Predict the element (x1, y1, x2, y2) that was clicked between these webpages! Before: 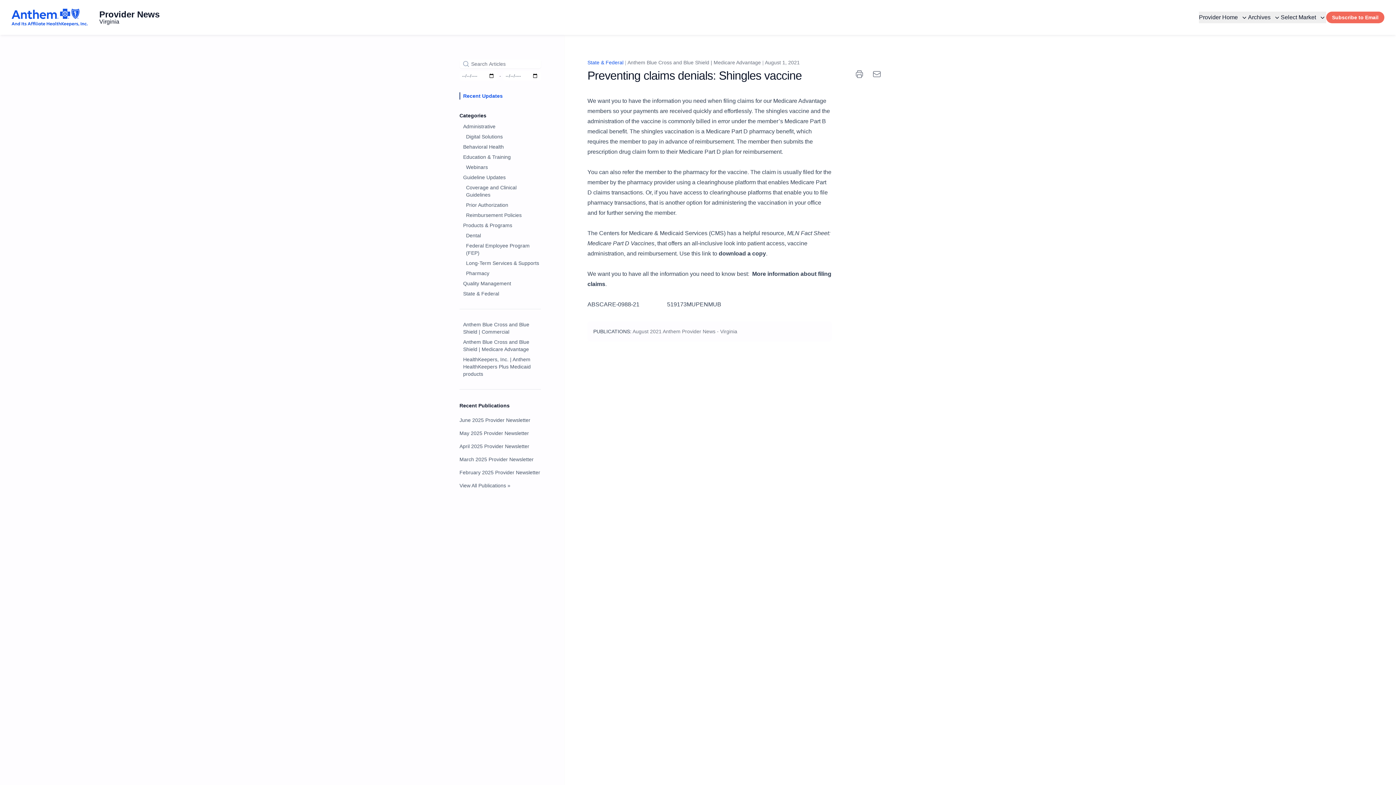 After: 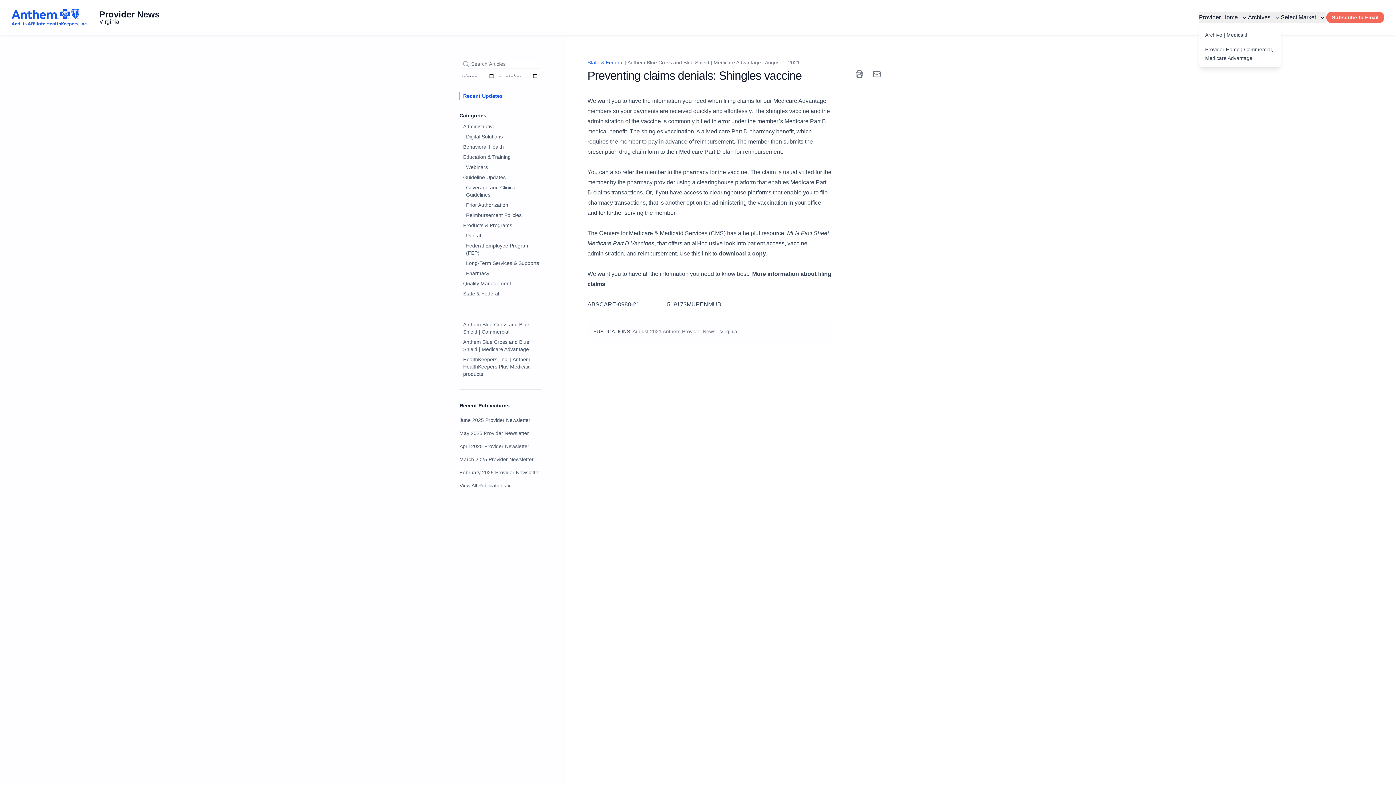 Action: label: Archives bbox: (1248, 11, 1281, 23)